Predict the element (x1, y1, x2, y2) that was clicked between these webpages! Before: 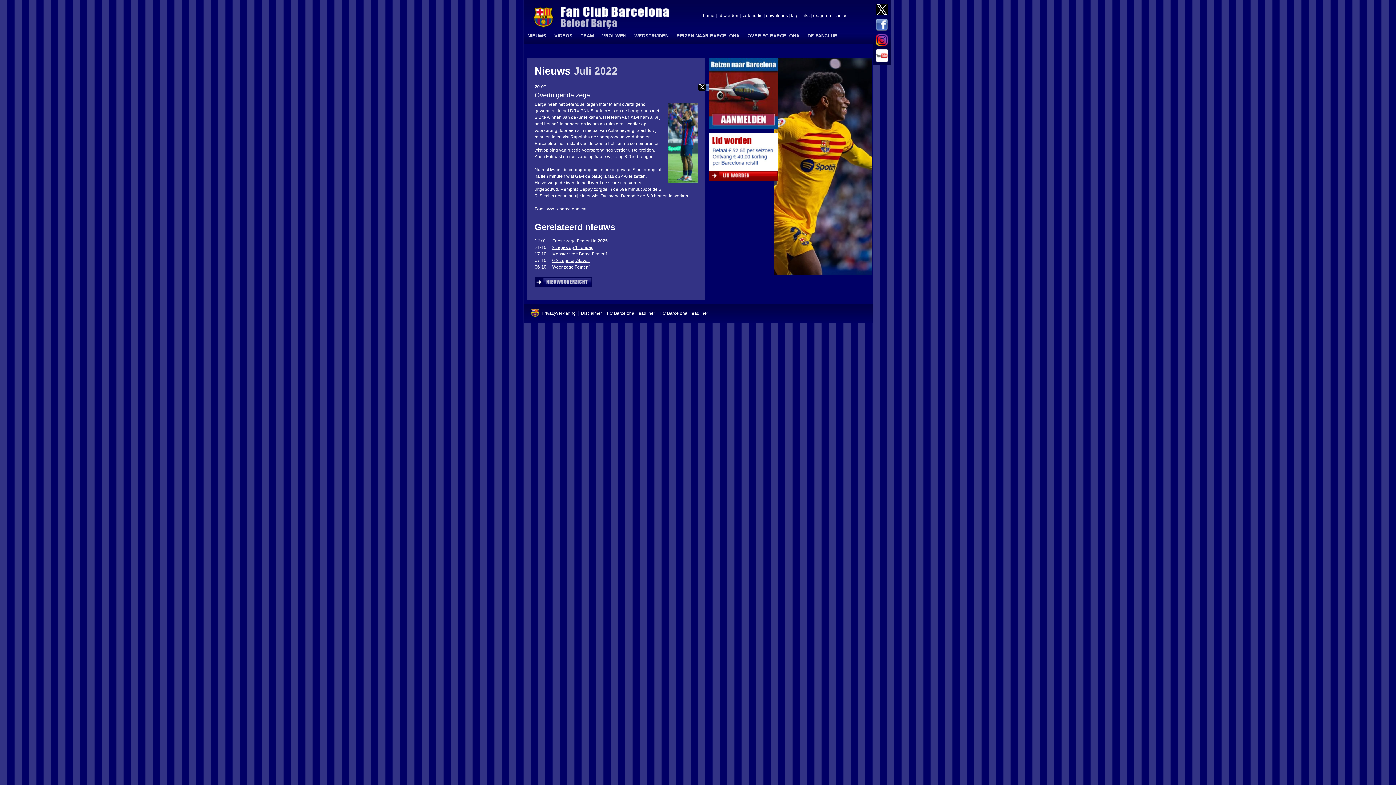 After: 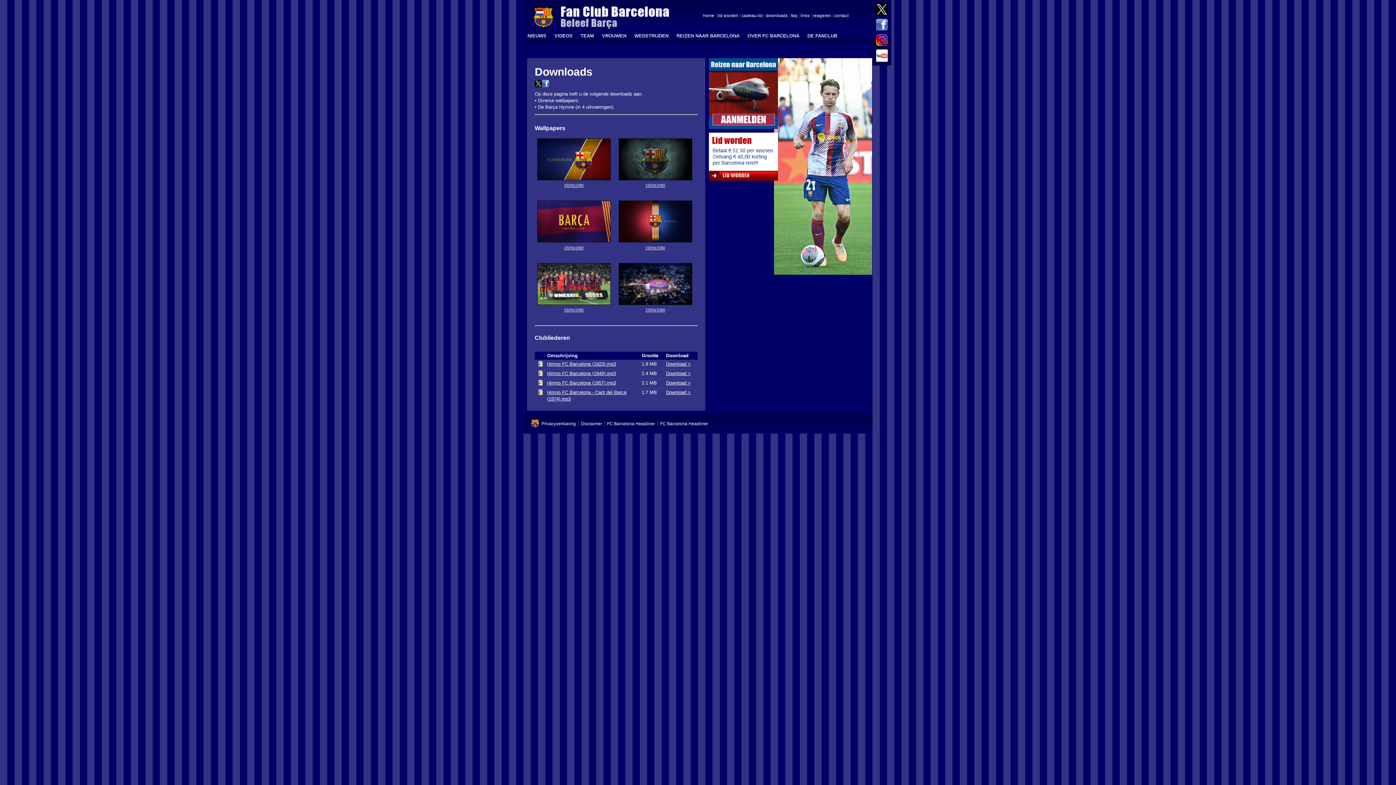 Action: bbox: (764, 13, 789, 19) label: downloads